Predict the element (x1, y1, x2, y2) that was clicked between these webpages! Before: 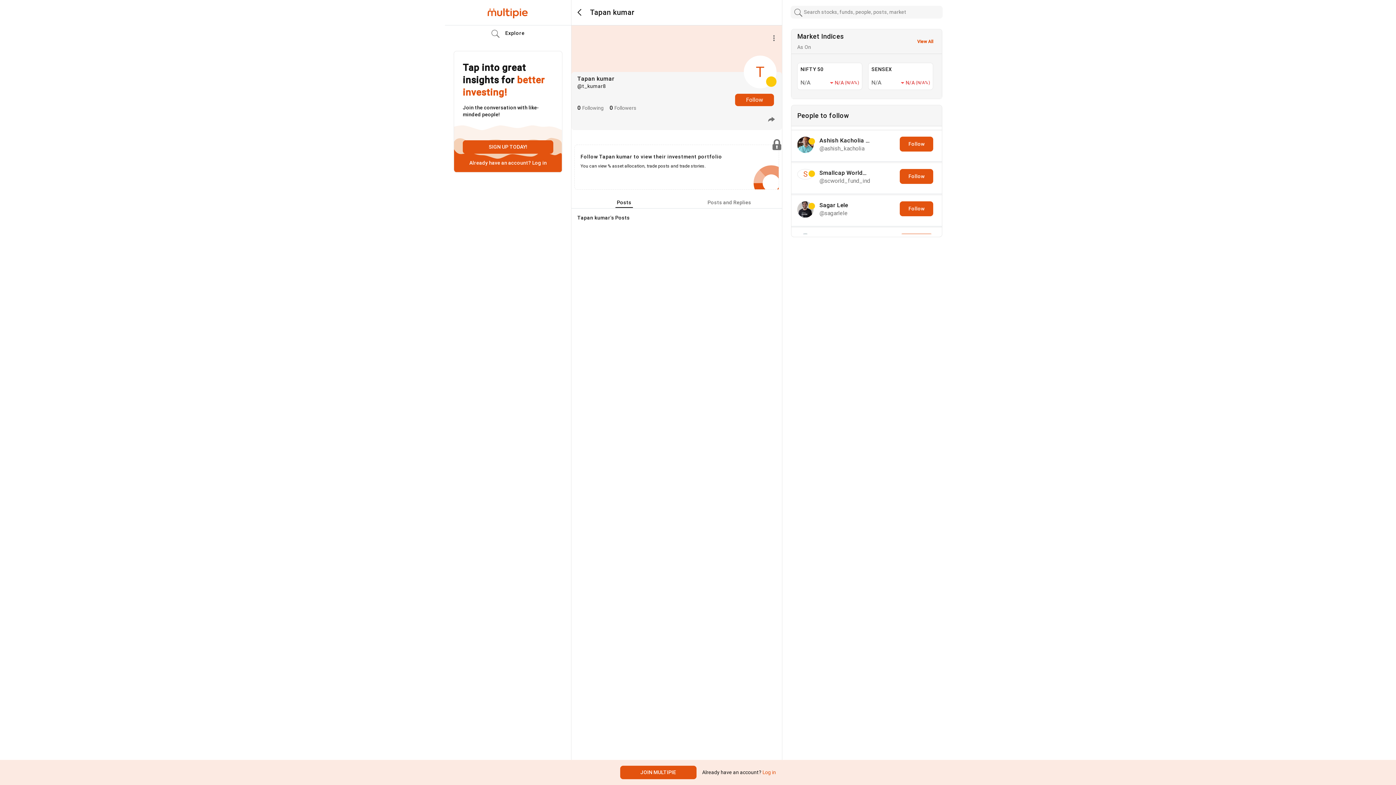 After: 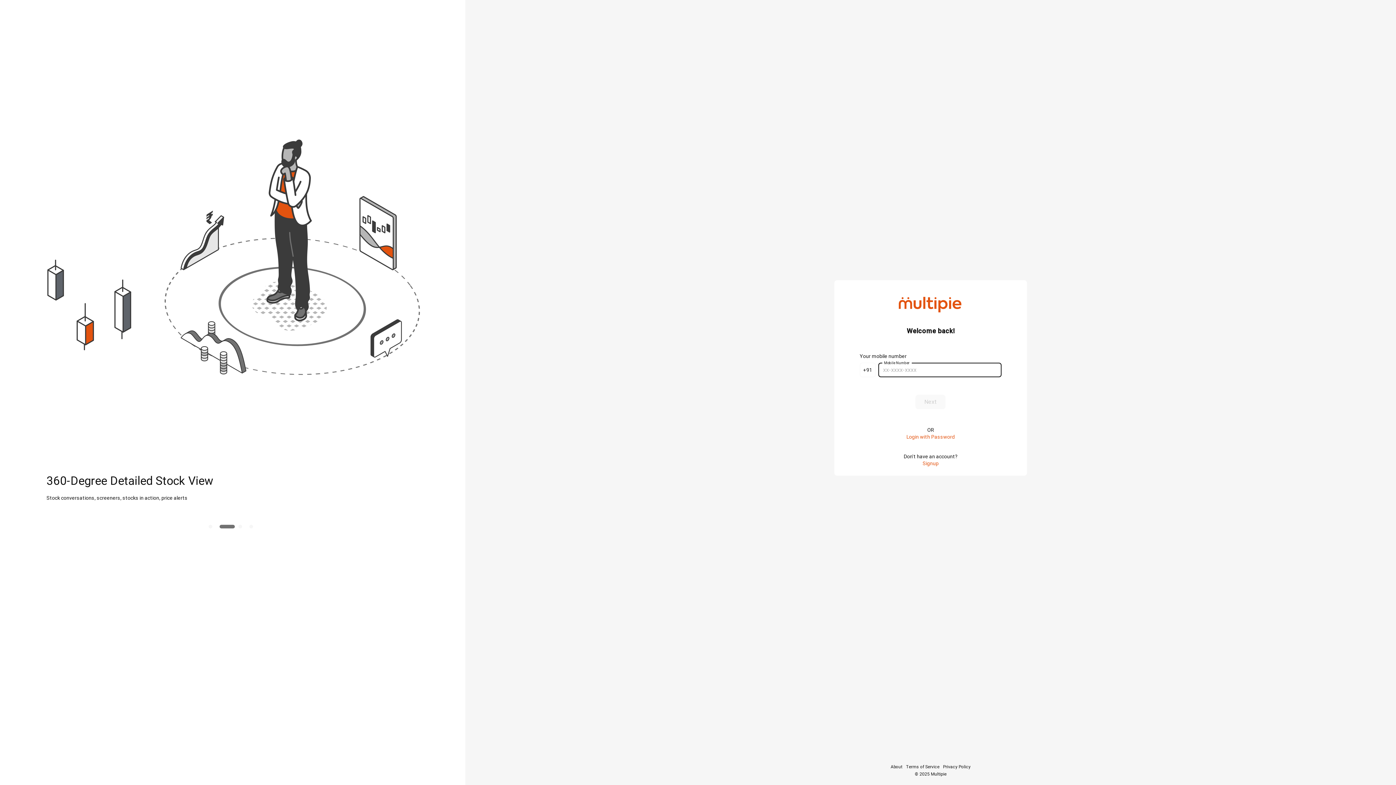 Action: bbox: (761, 769, 776, 775) label:  Log in